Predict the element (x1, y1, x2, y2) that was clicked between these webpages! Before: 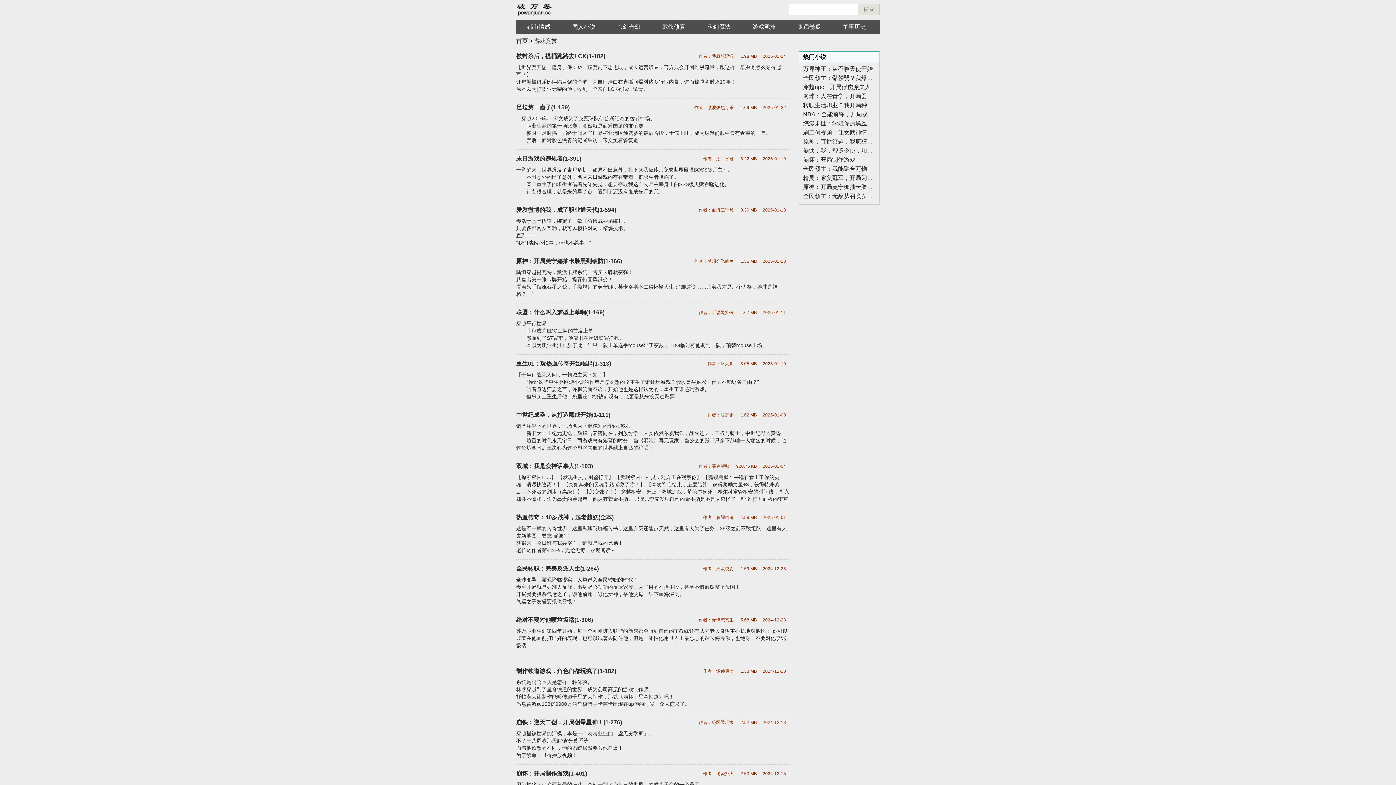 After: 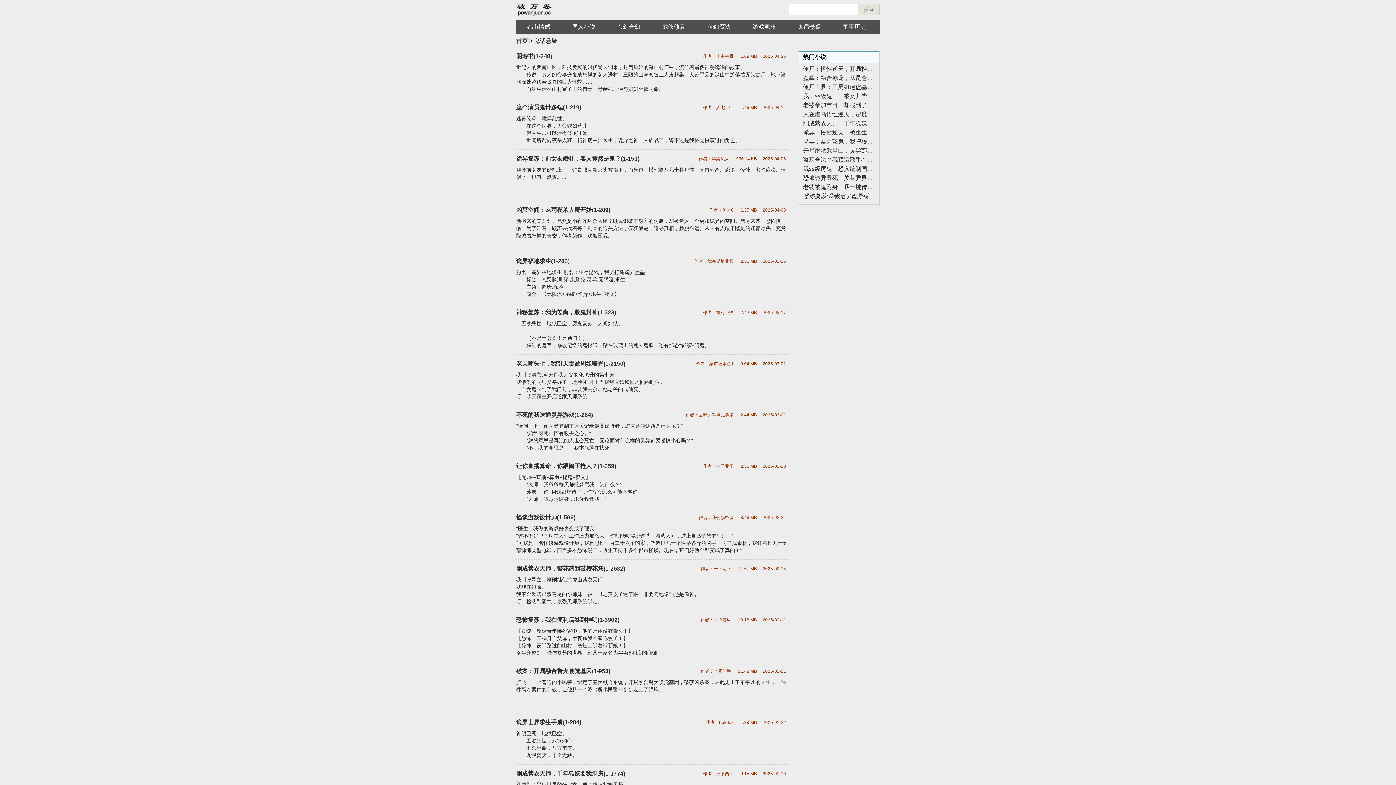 Action: label: 鬼话悬疑 bbox: (797, 23, 821, 29)